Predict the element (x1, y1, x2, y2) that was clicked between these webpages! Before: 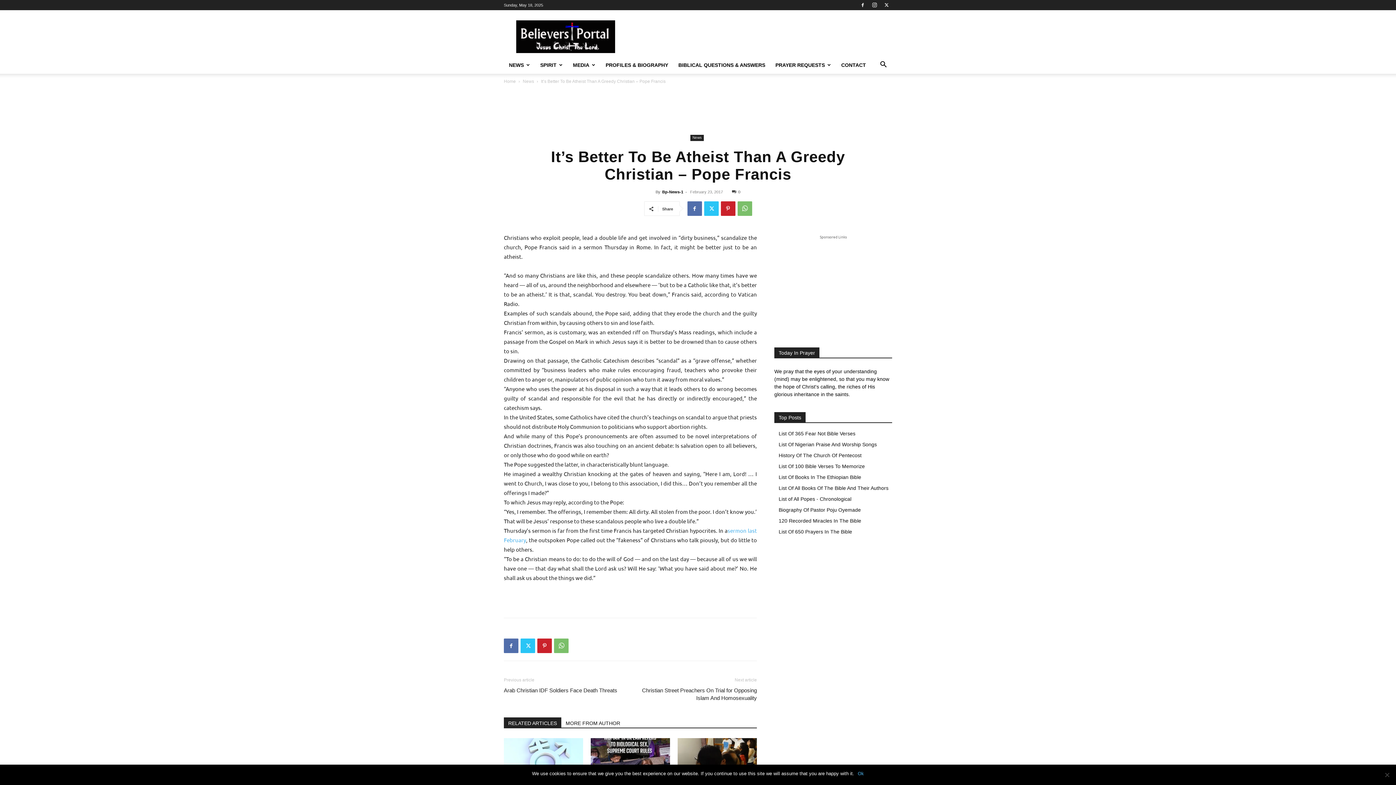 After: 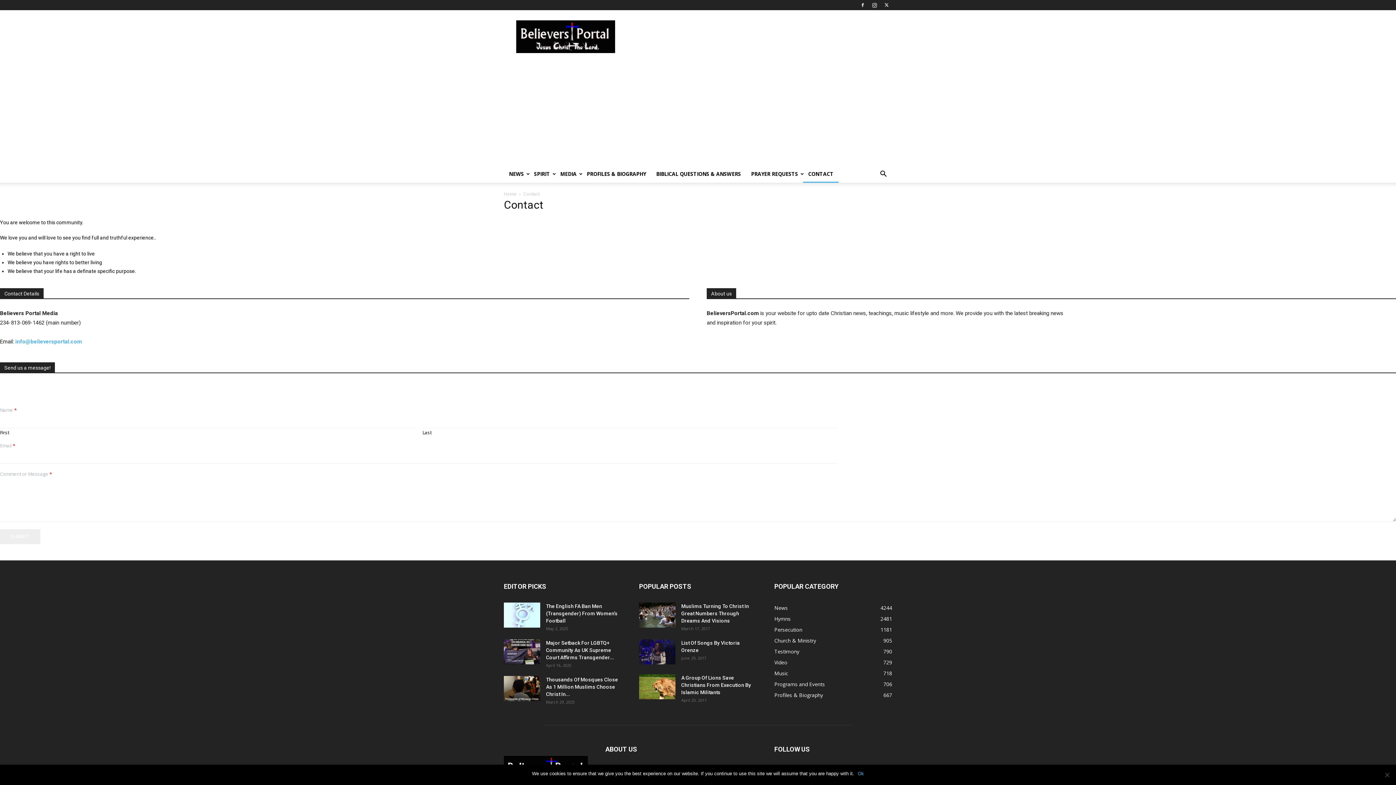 Action: bbox: (836, 56, 871, 73) label: CONTACT